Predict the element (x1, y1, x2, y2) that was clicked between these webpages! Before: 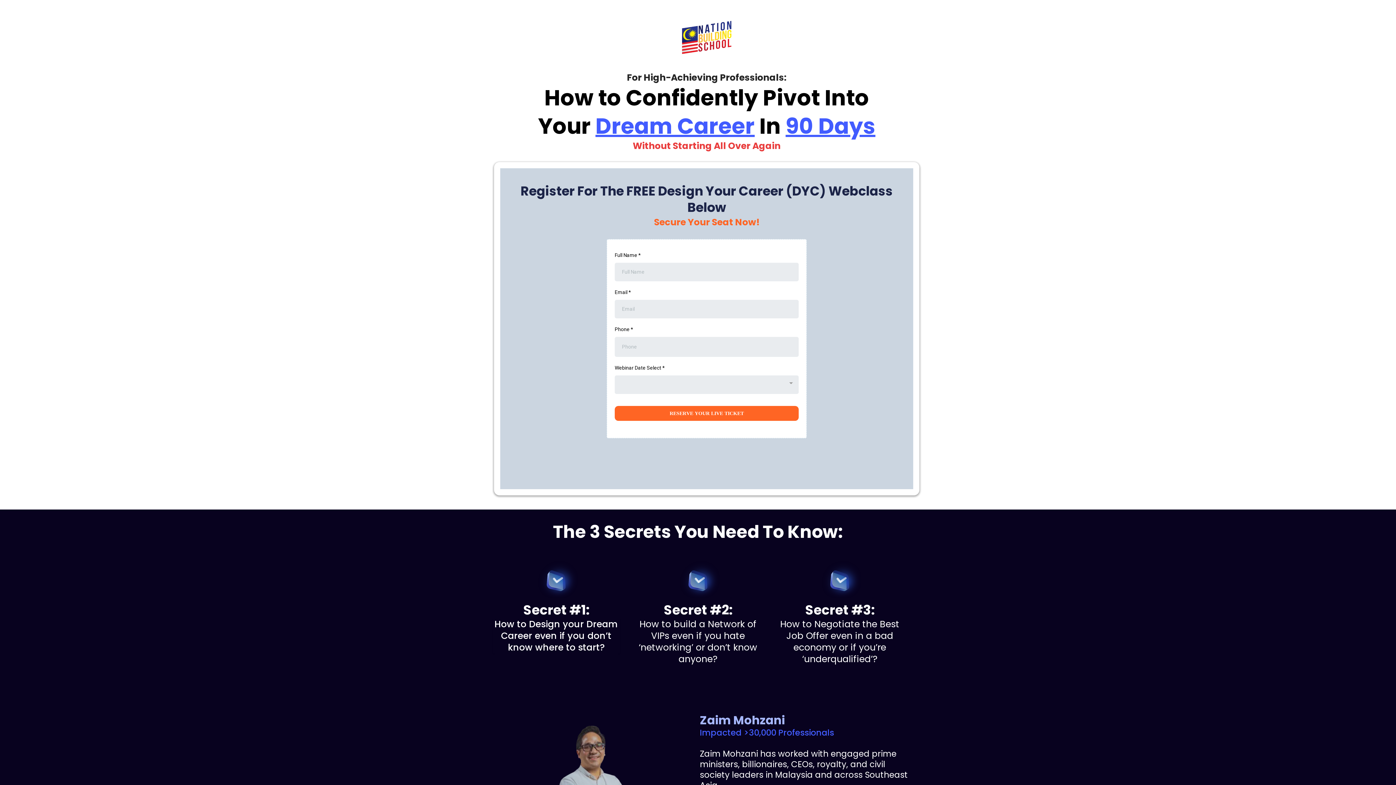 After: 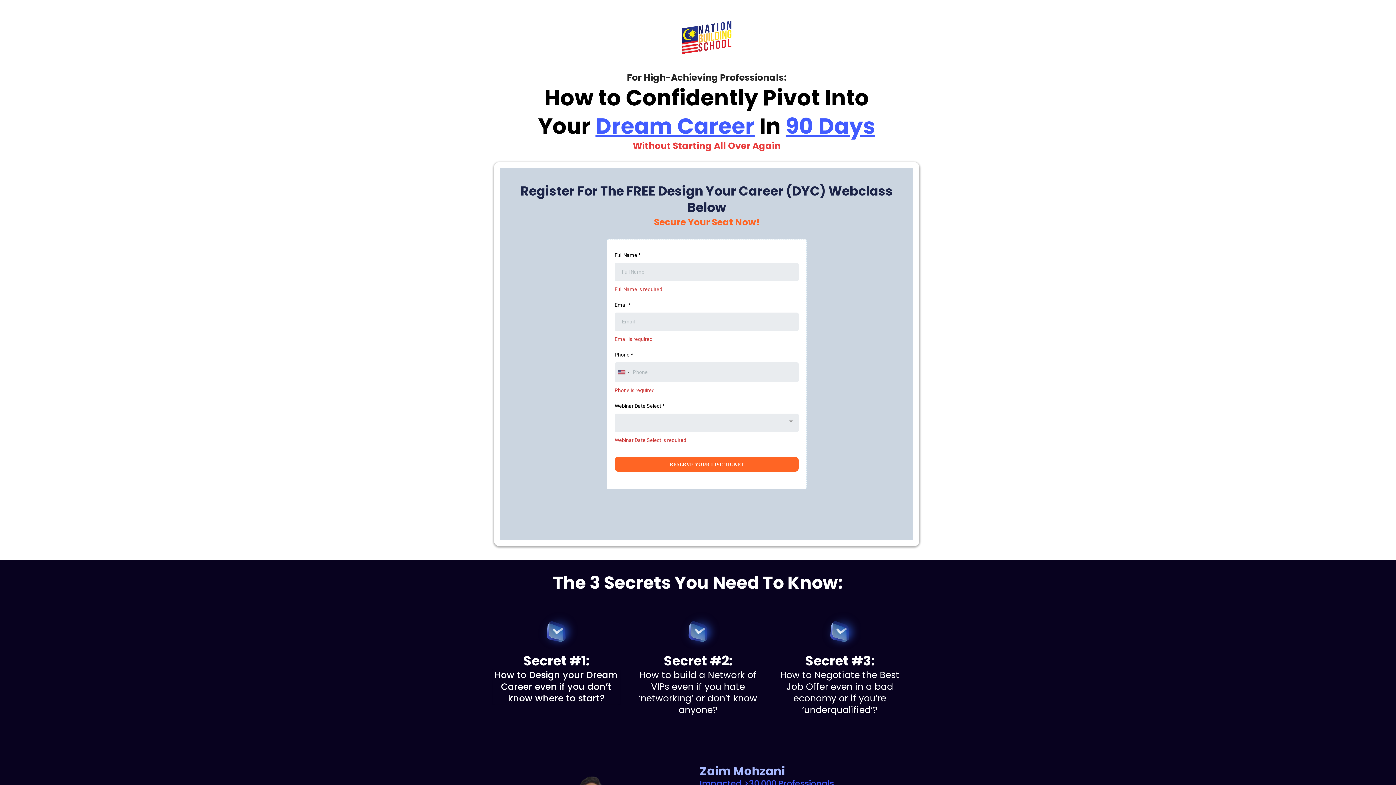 Action: label: RESERVE YOUR LIVE TICKET bbox: (614, 406, 798, 421)